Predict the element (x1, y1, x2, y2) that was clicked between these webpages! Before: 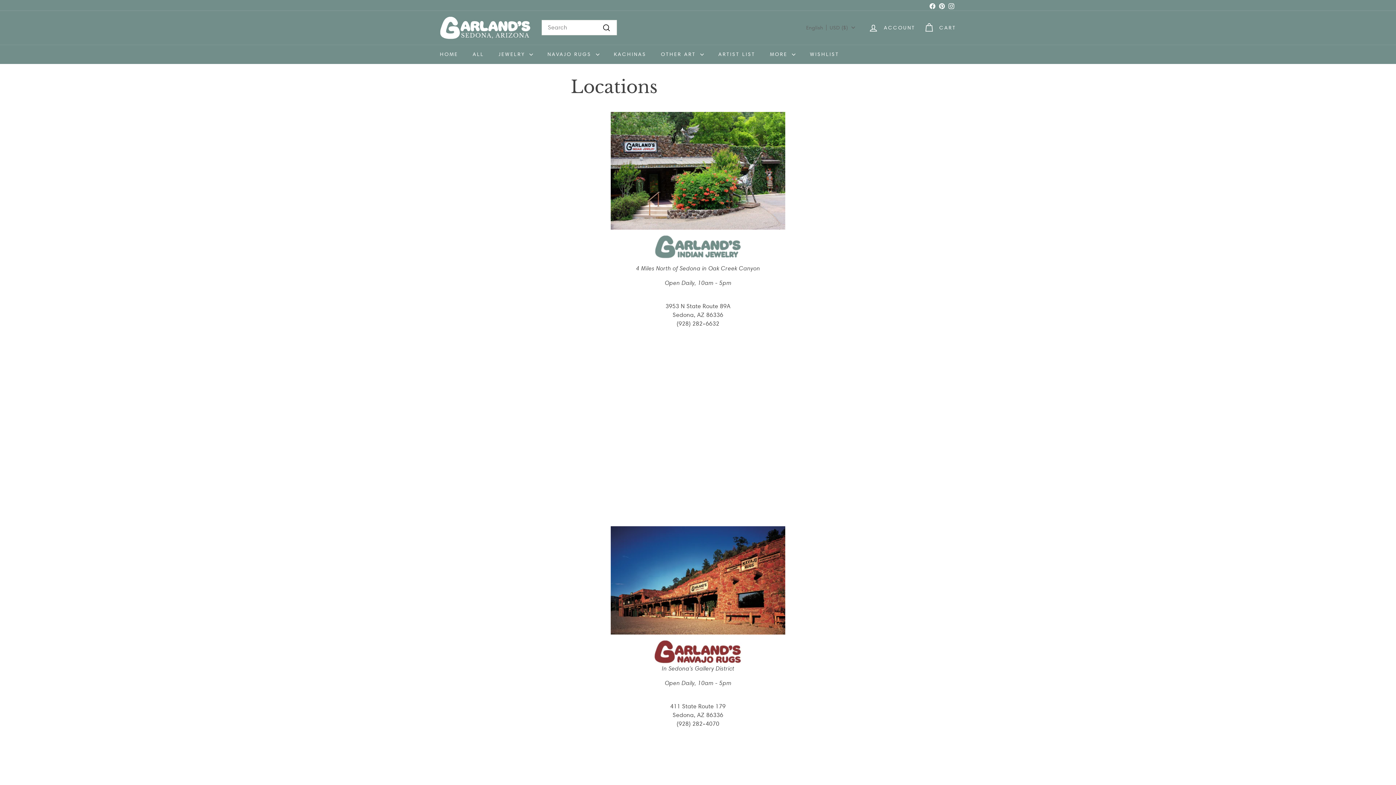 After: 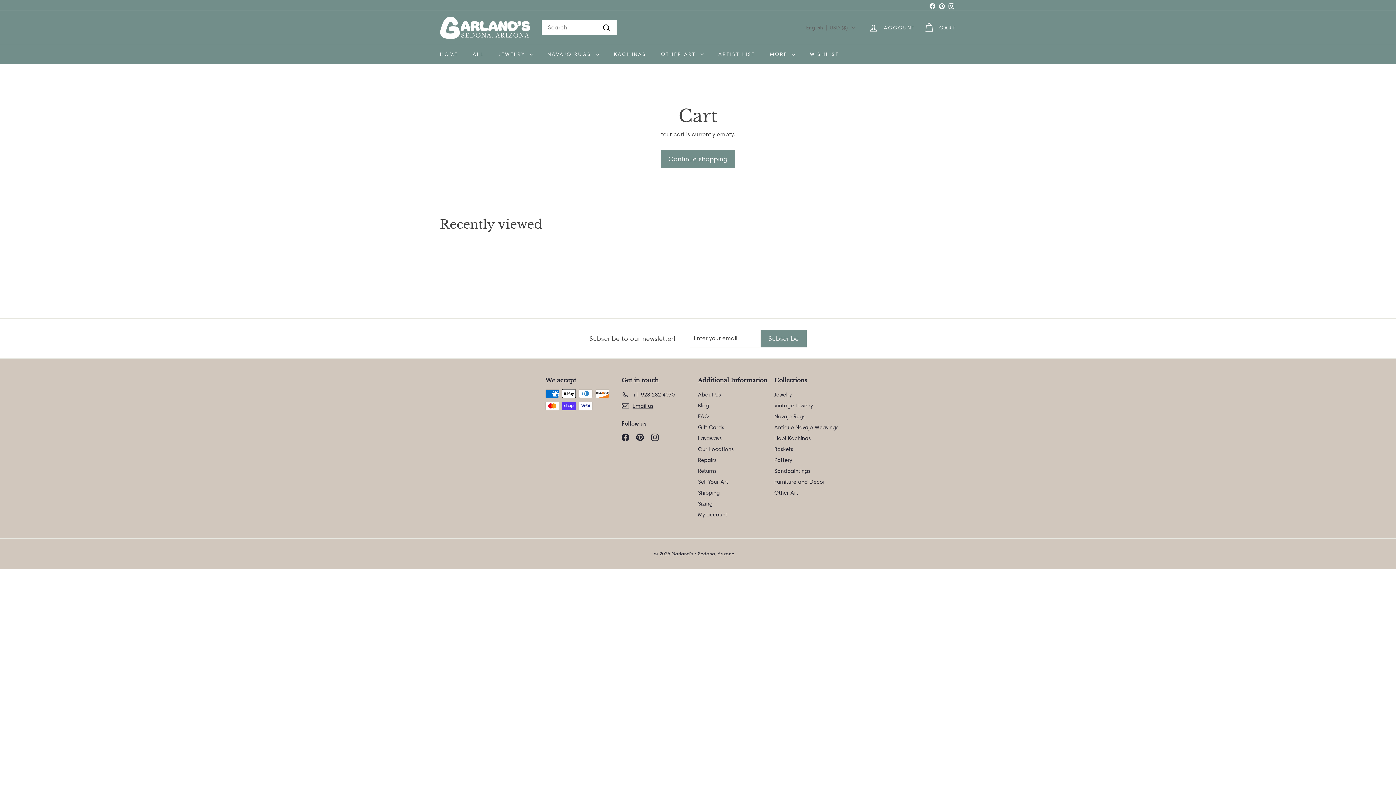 Action: bbox: (919, 17, 960, 38) label: Cart